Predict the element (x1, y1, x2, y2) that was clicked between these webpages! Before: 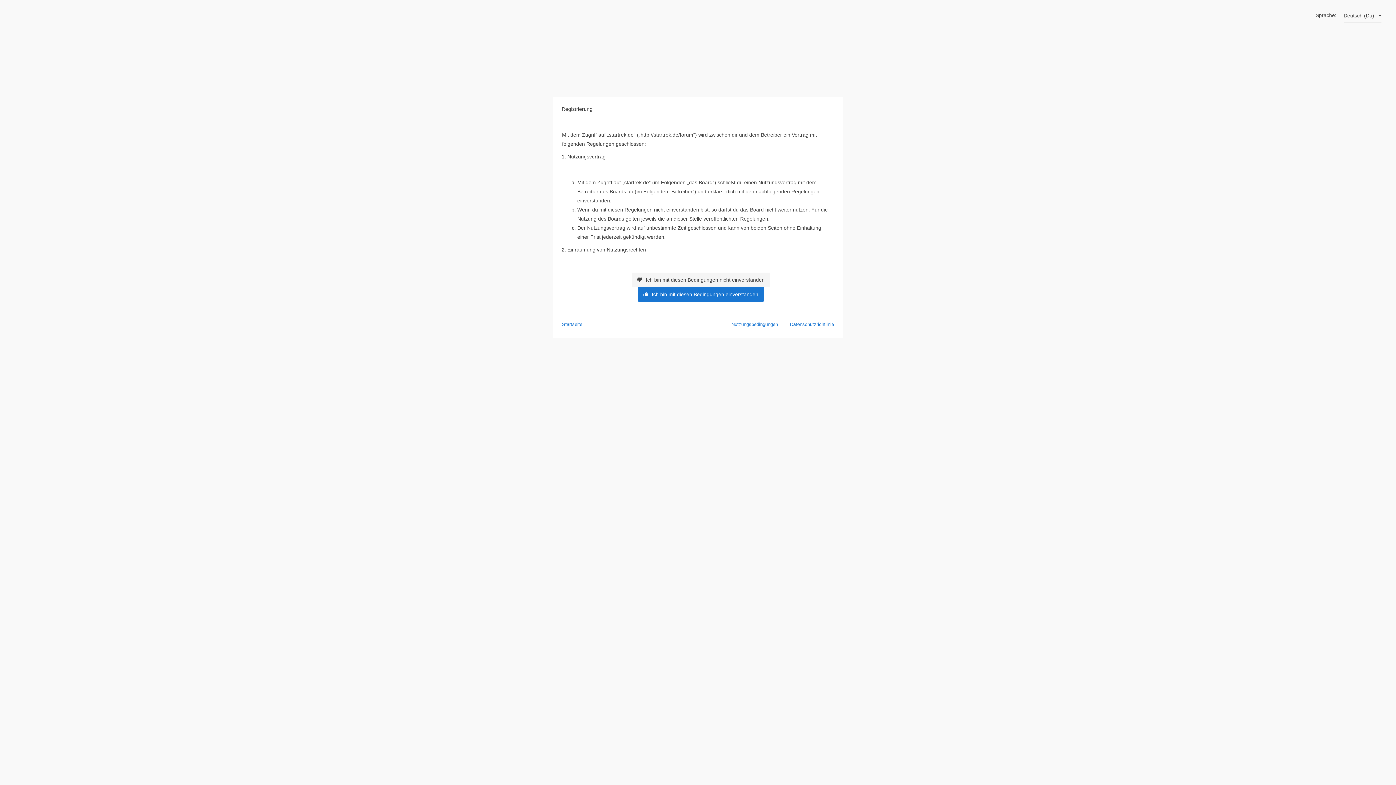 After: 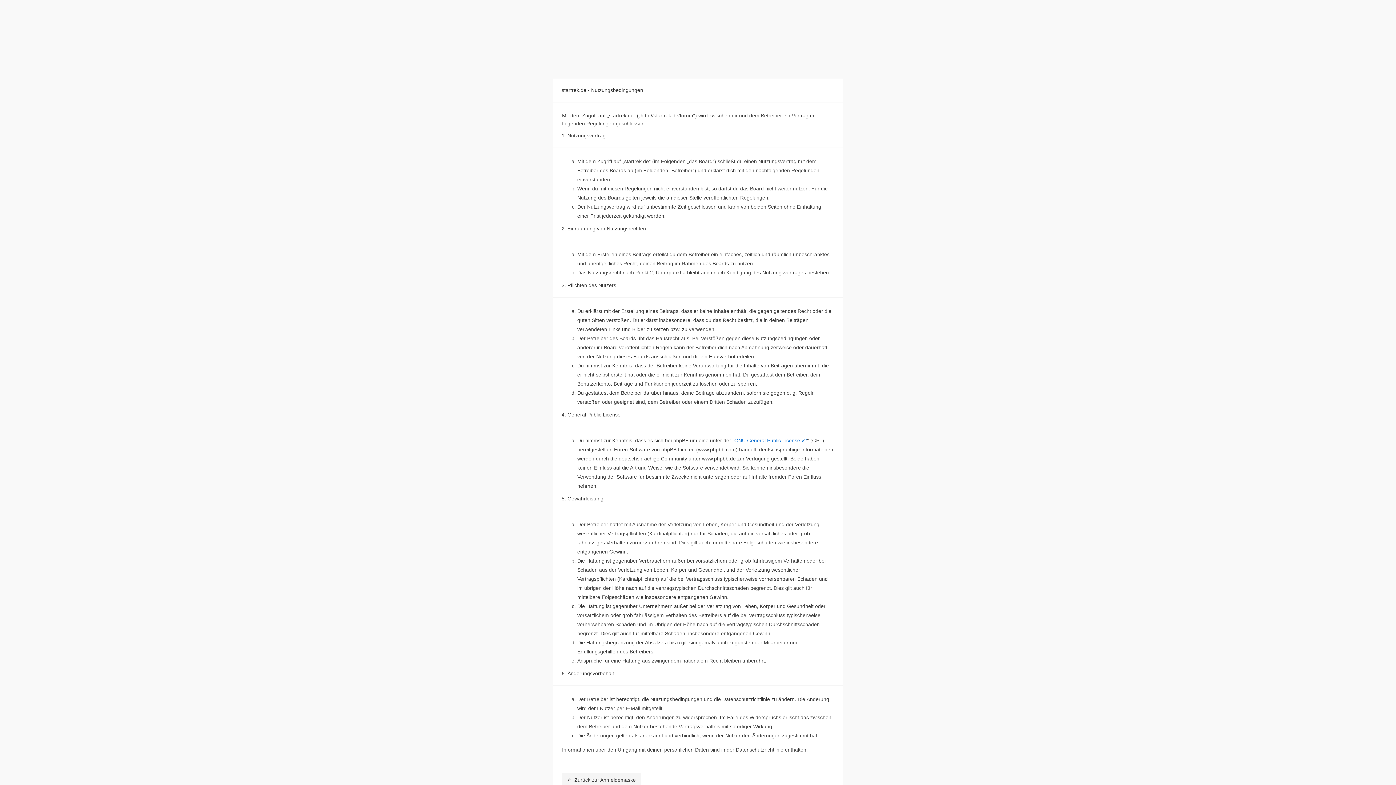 Action: bbox: (731, 321, 778, 327) label: Nutzungsbedingungen